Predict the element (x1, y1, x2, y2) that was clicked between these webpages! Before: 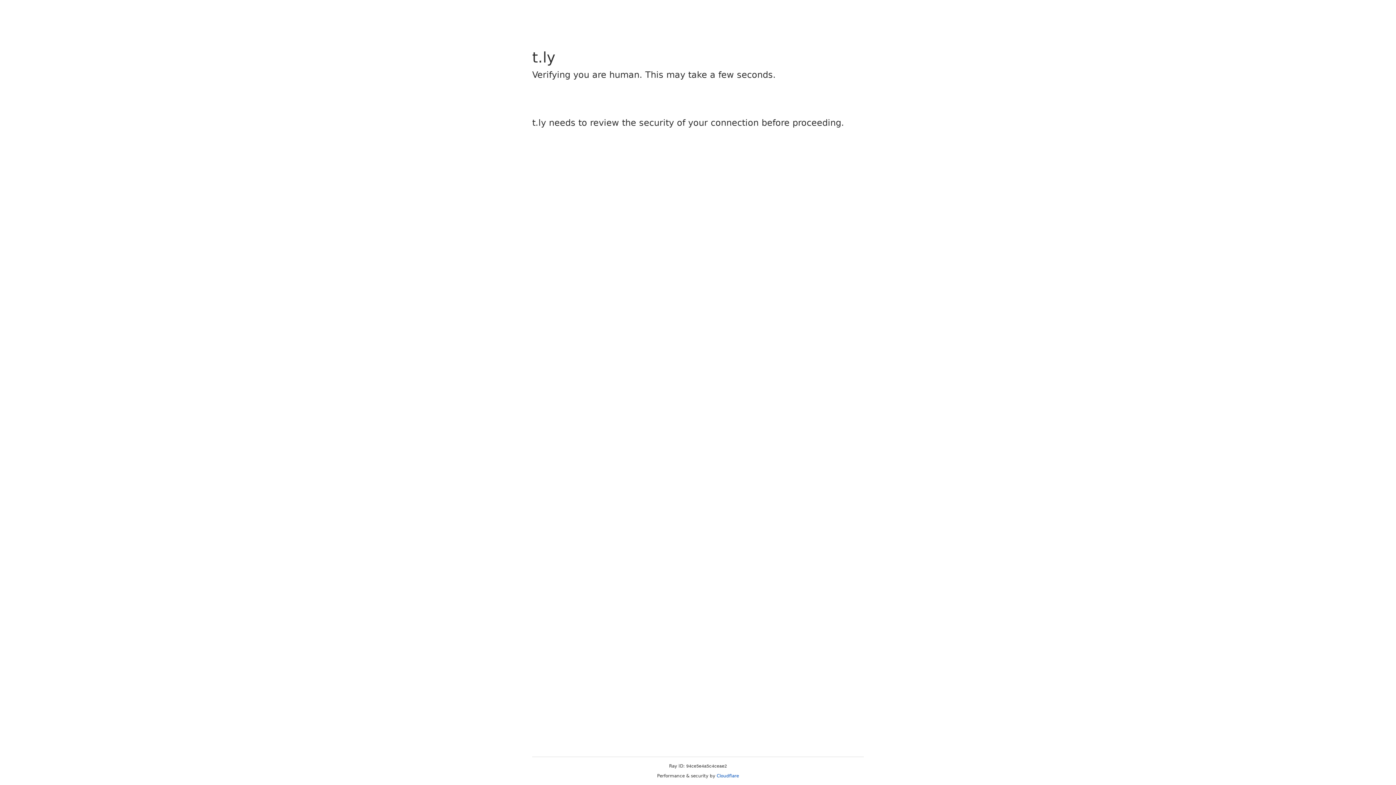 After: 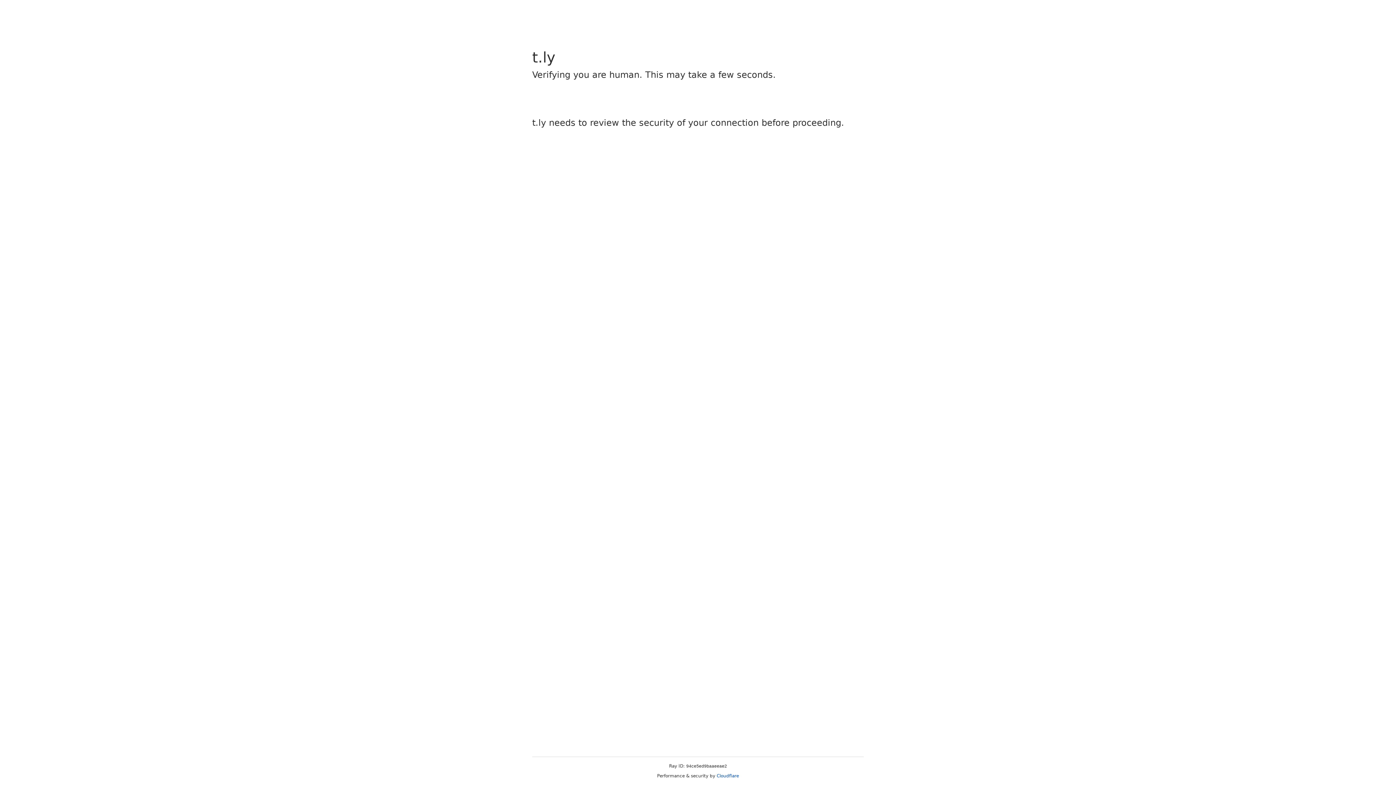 Action: bbox: (716, 773, 739, 778) label: Cloudflare